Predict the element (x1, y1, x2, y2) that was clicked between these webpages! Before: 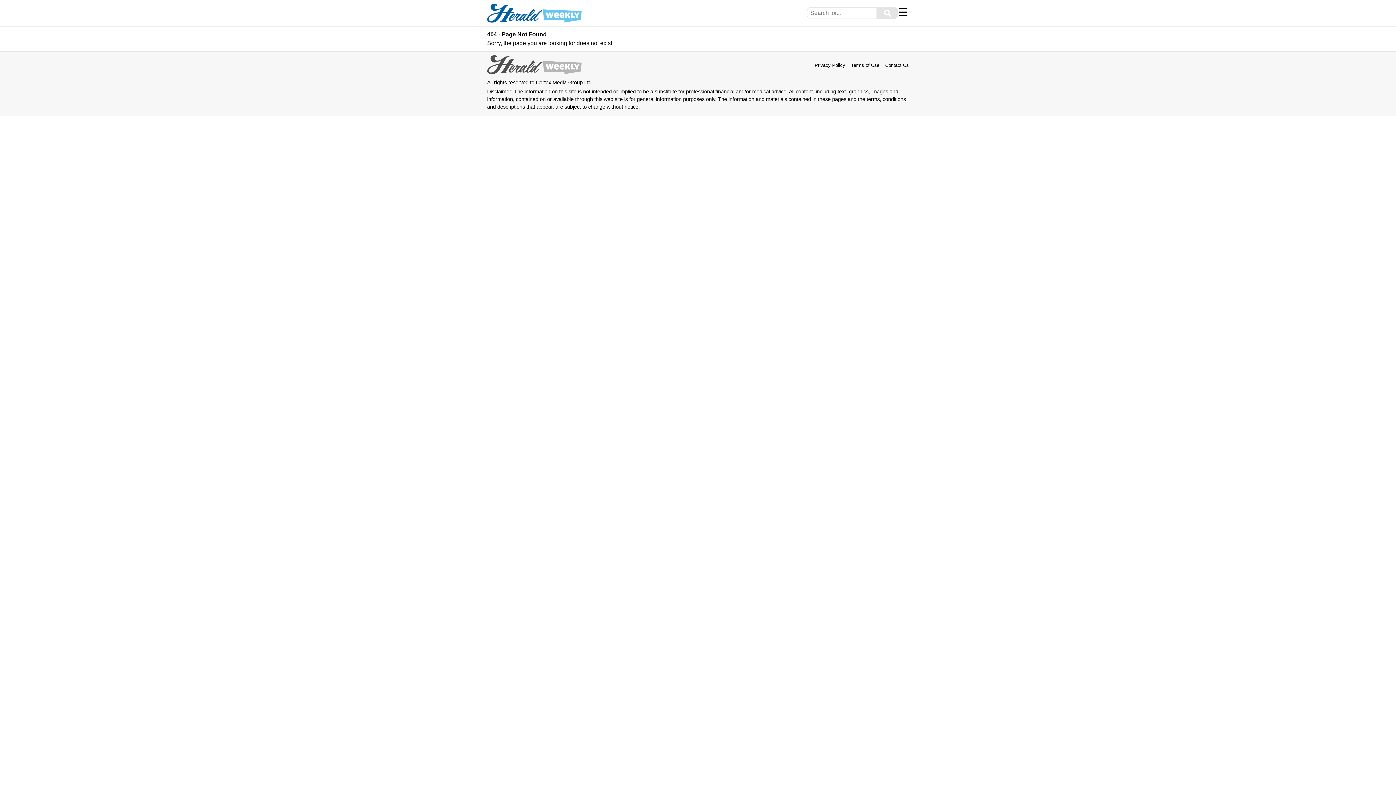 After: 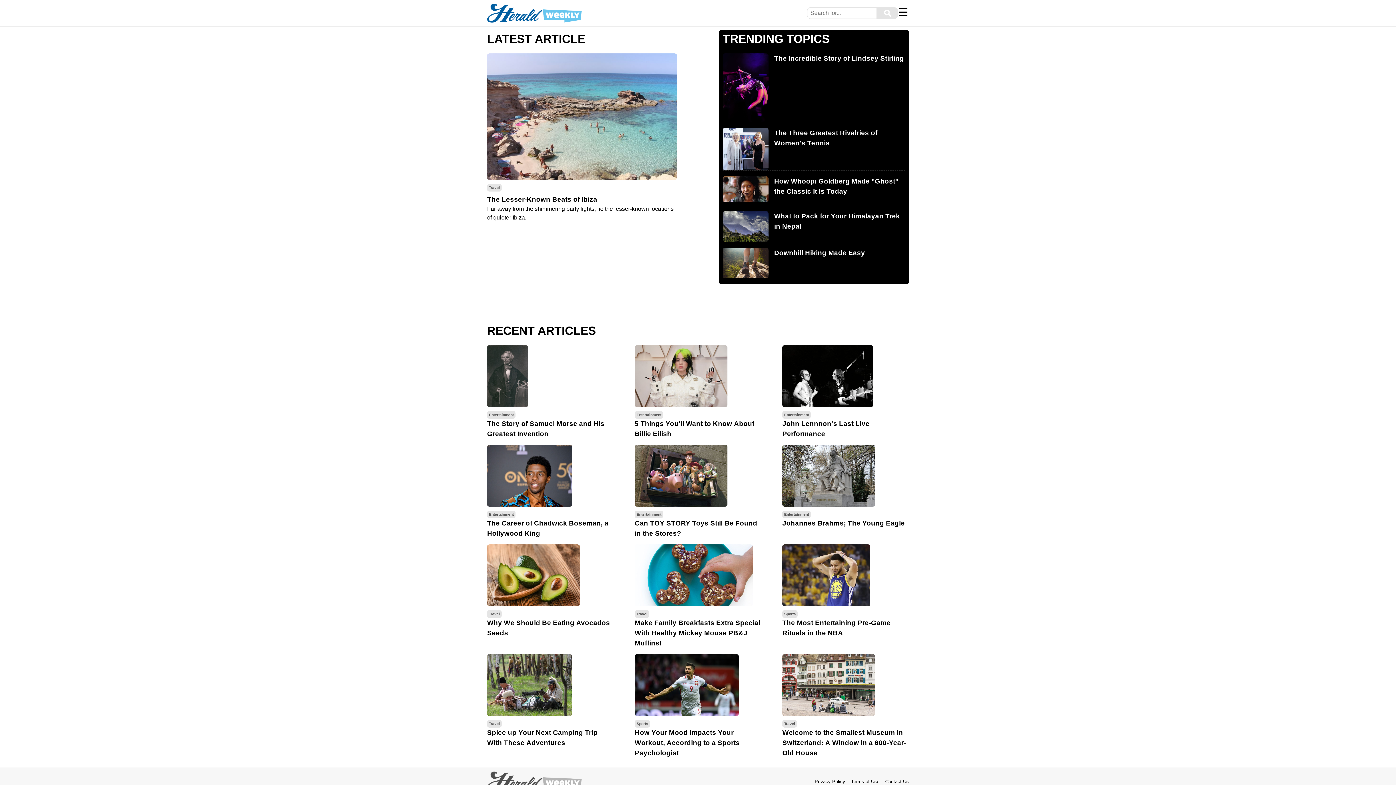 Action: bbox: (487, 3, 581, 22)